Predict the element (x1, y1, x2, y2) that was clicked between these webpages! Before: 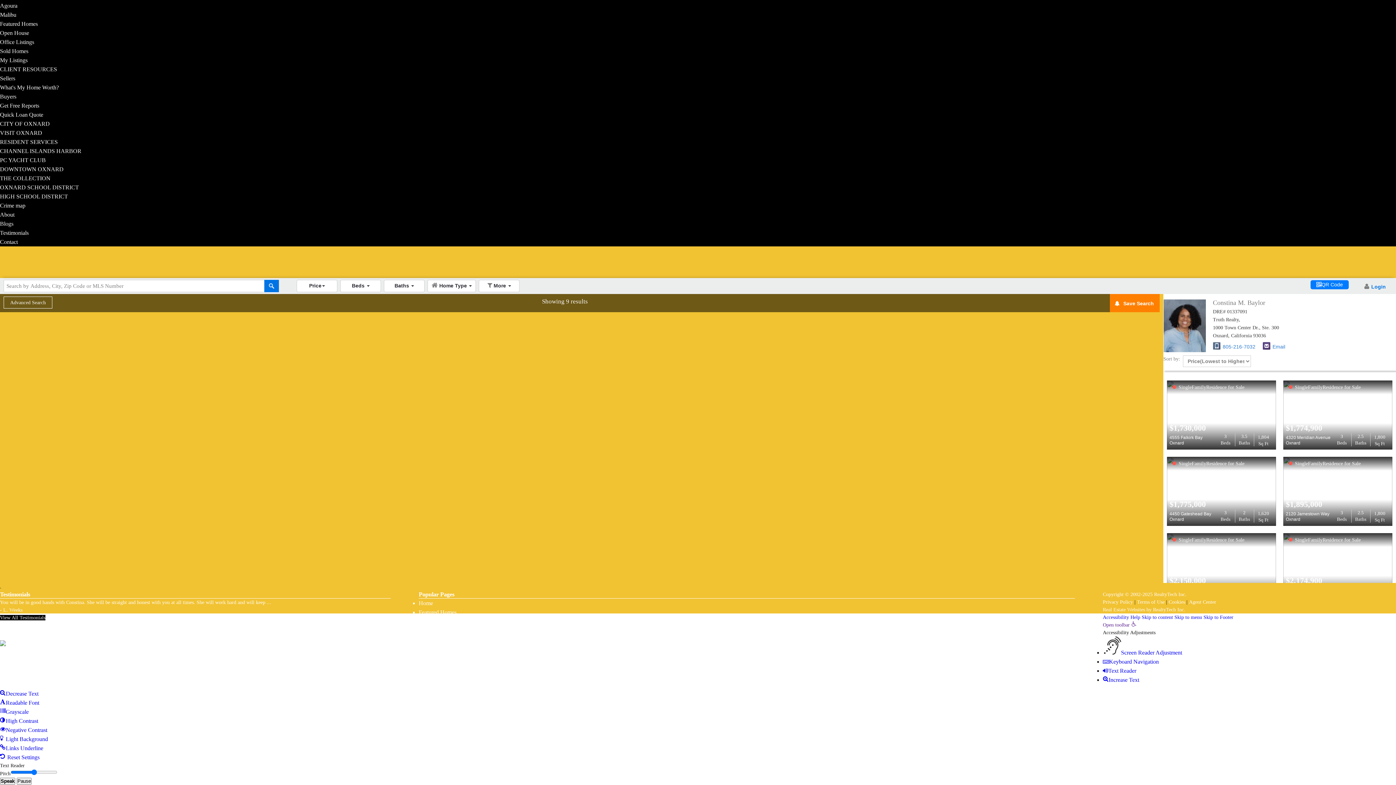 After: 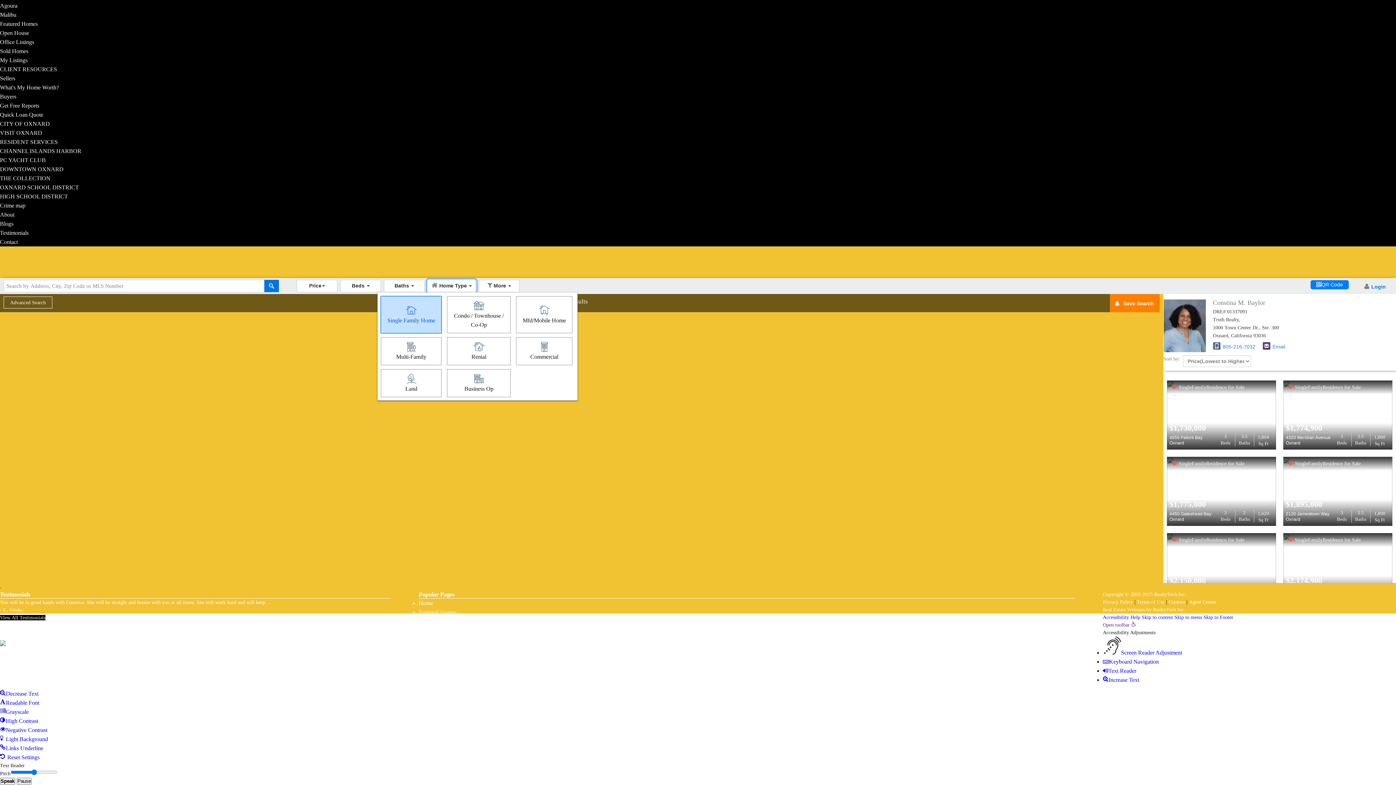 Action: bbox: (427, 298, 476, 311) label: Home Type 